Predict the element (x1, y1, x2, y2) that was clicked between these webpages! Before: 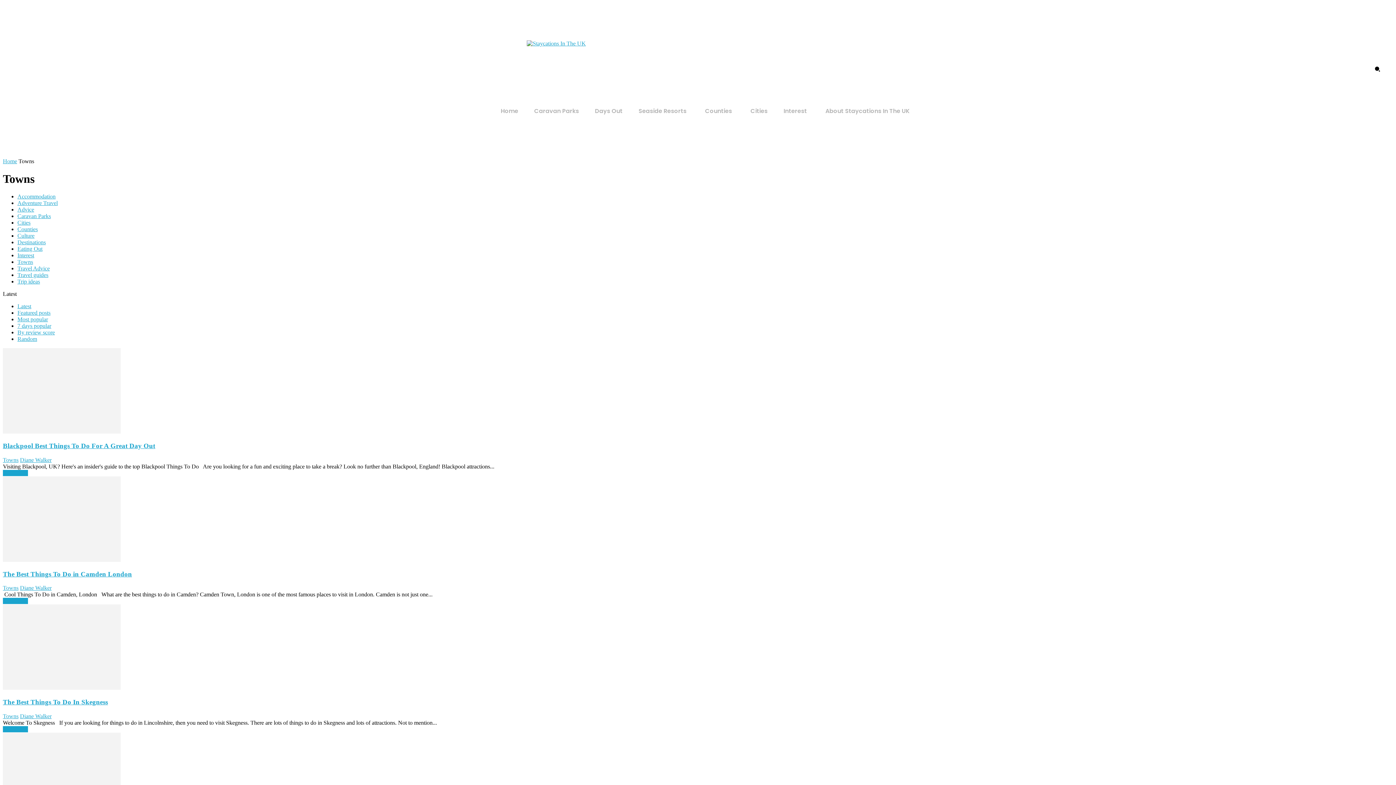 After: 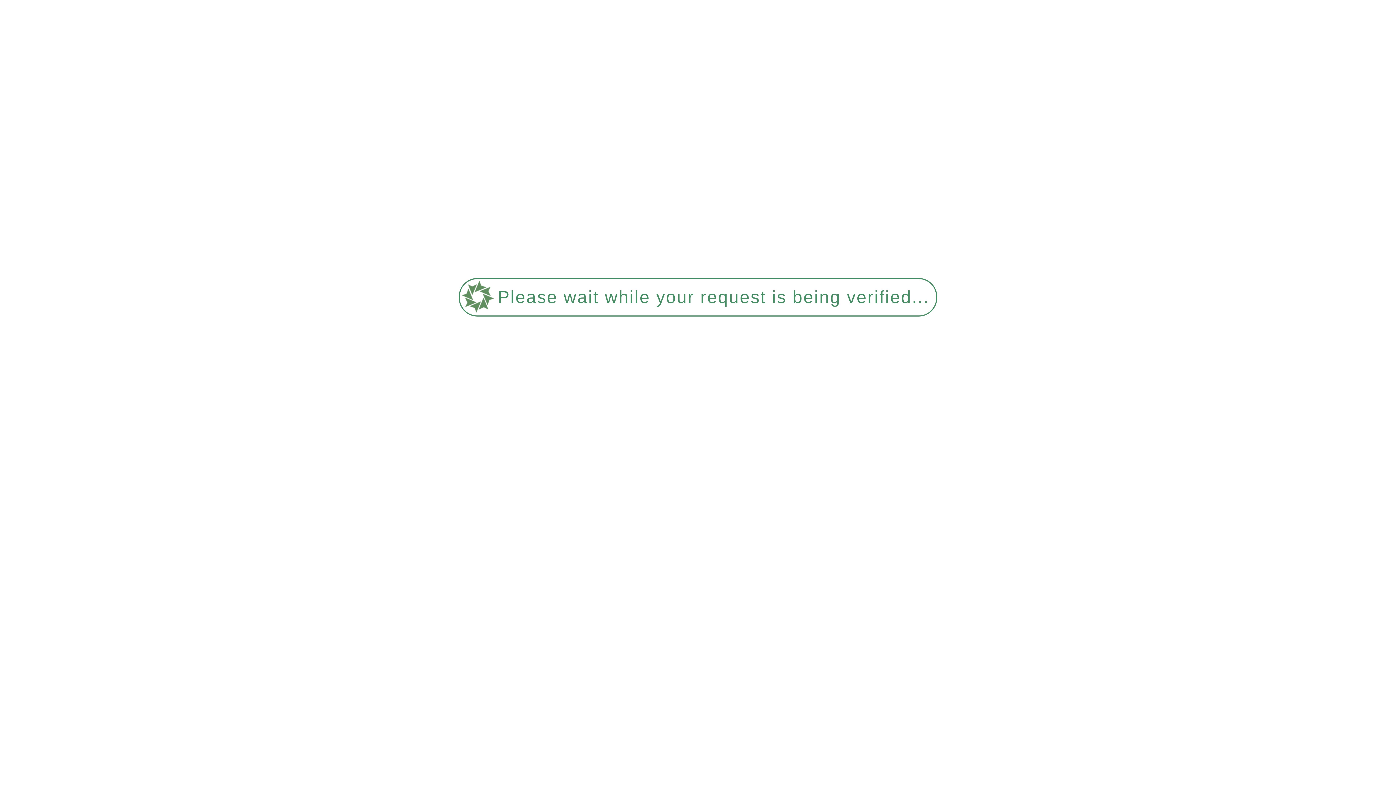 Action: bbox: (590, 97, 627, 125) label: Days Out